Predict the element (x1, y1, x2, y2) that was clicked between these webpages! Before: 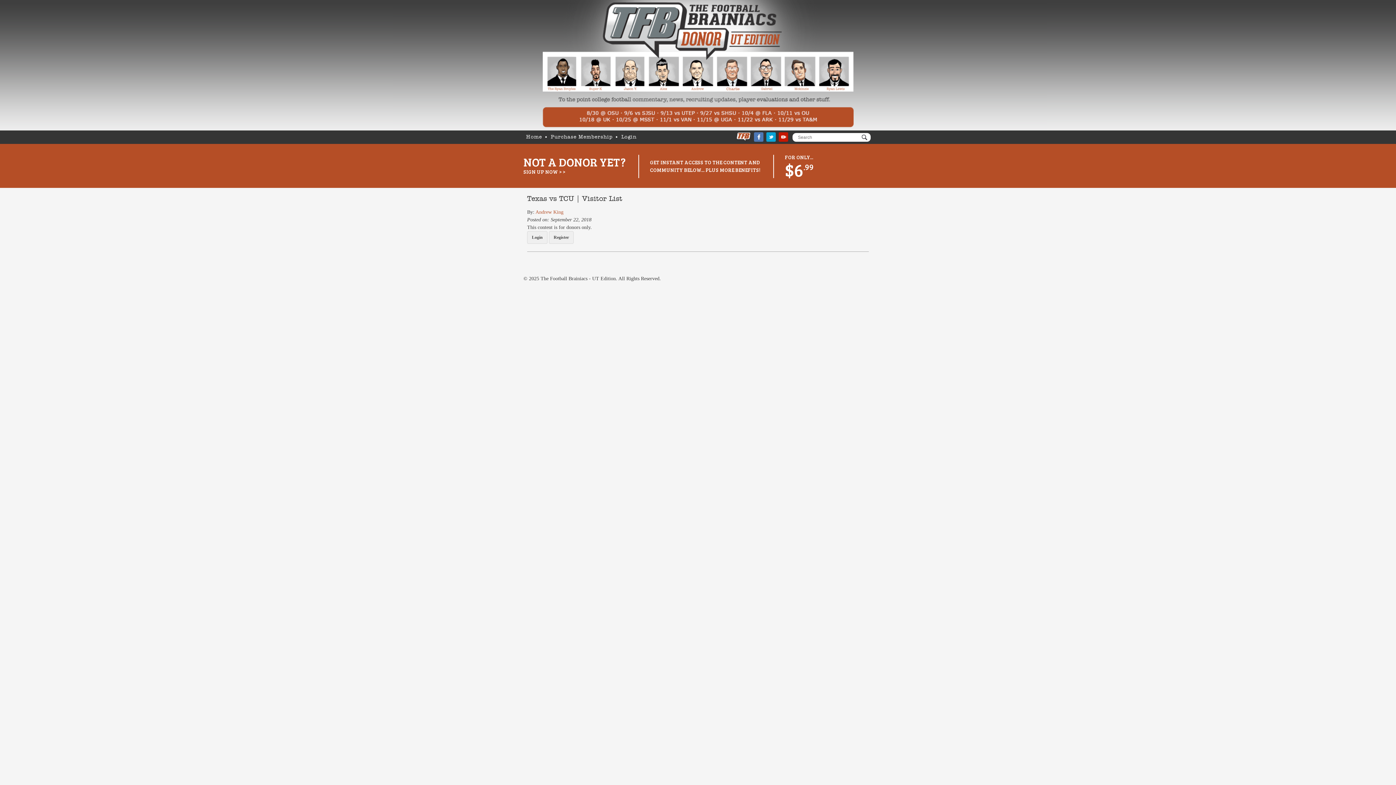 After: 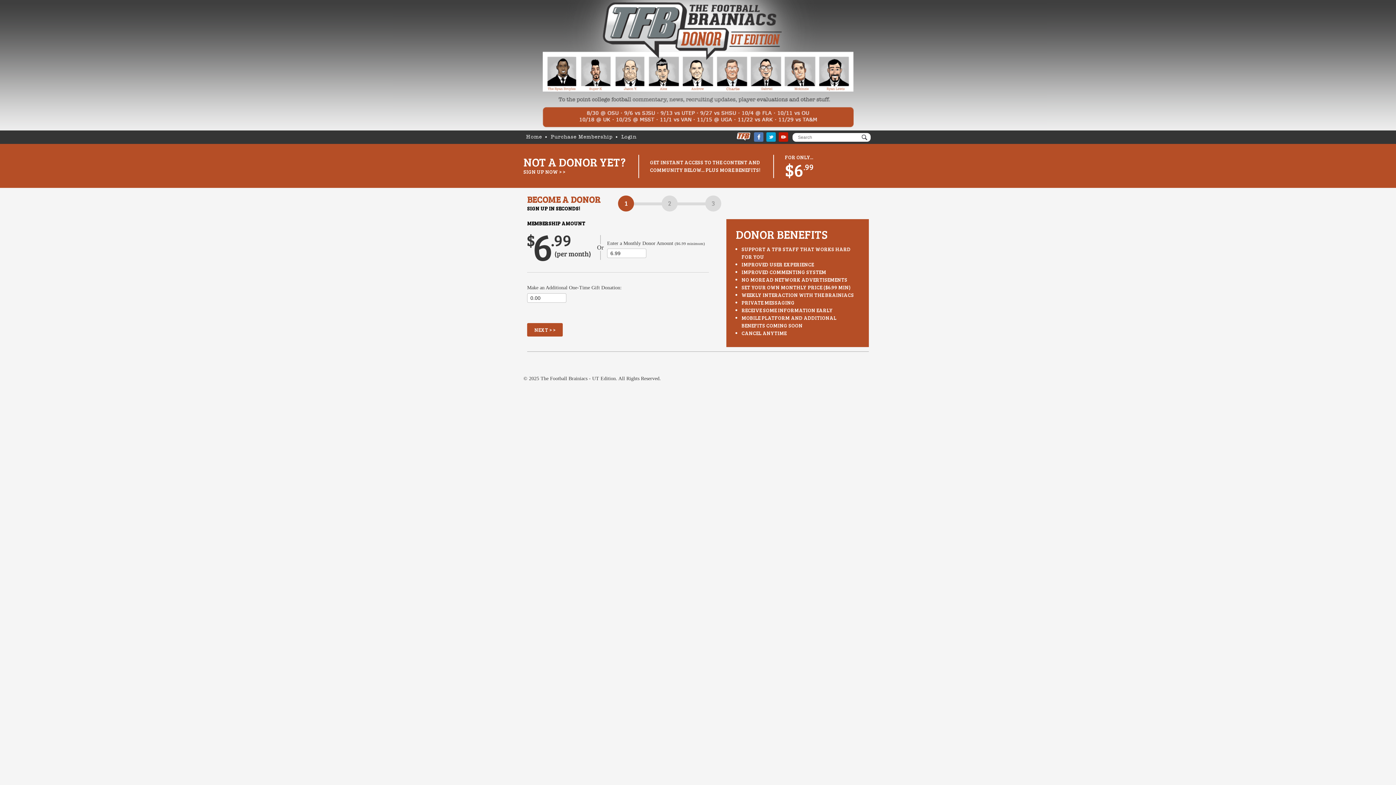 Action: bbox: (523, 168, 565, 175) label: SIGN UP NOW > >